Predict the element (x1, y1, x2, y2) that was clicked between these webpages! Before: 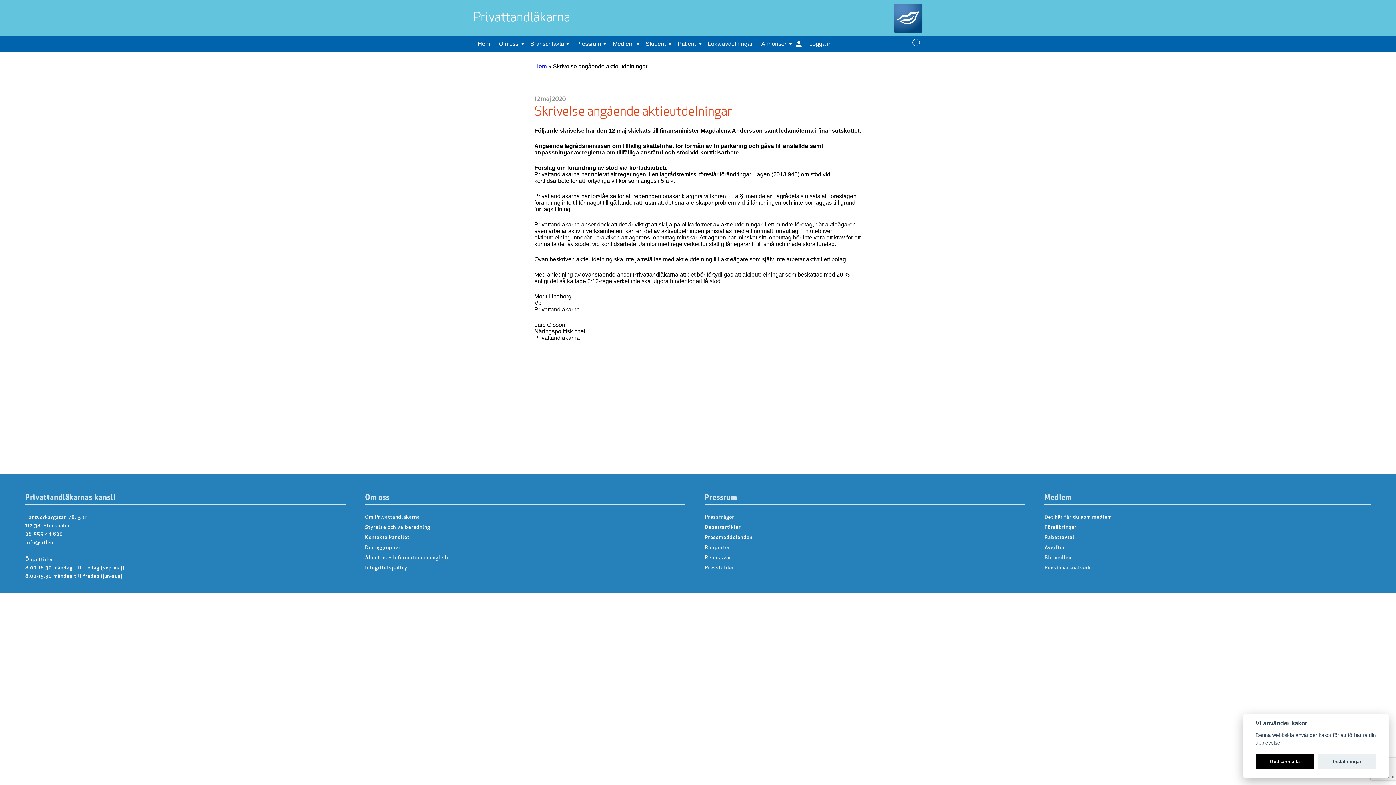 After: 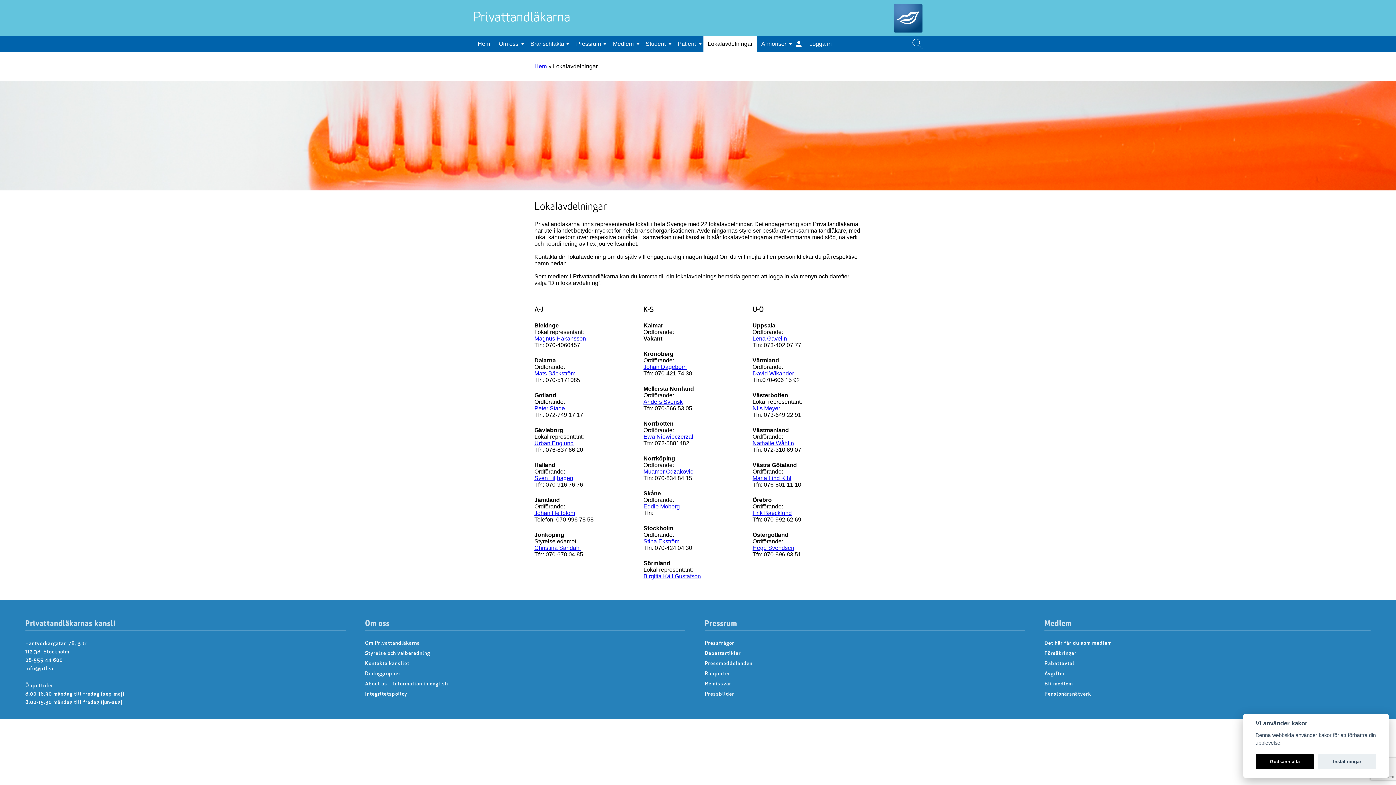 Action: bbox: (703, 36, 757, 51) label: Lokalavdelningar